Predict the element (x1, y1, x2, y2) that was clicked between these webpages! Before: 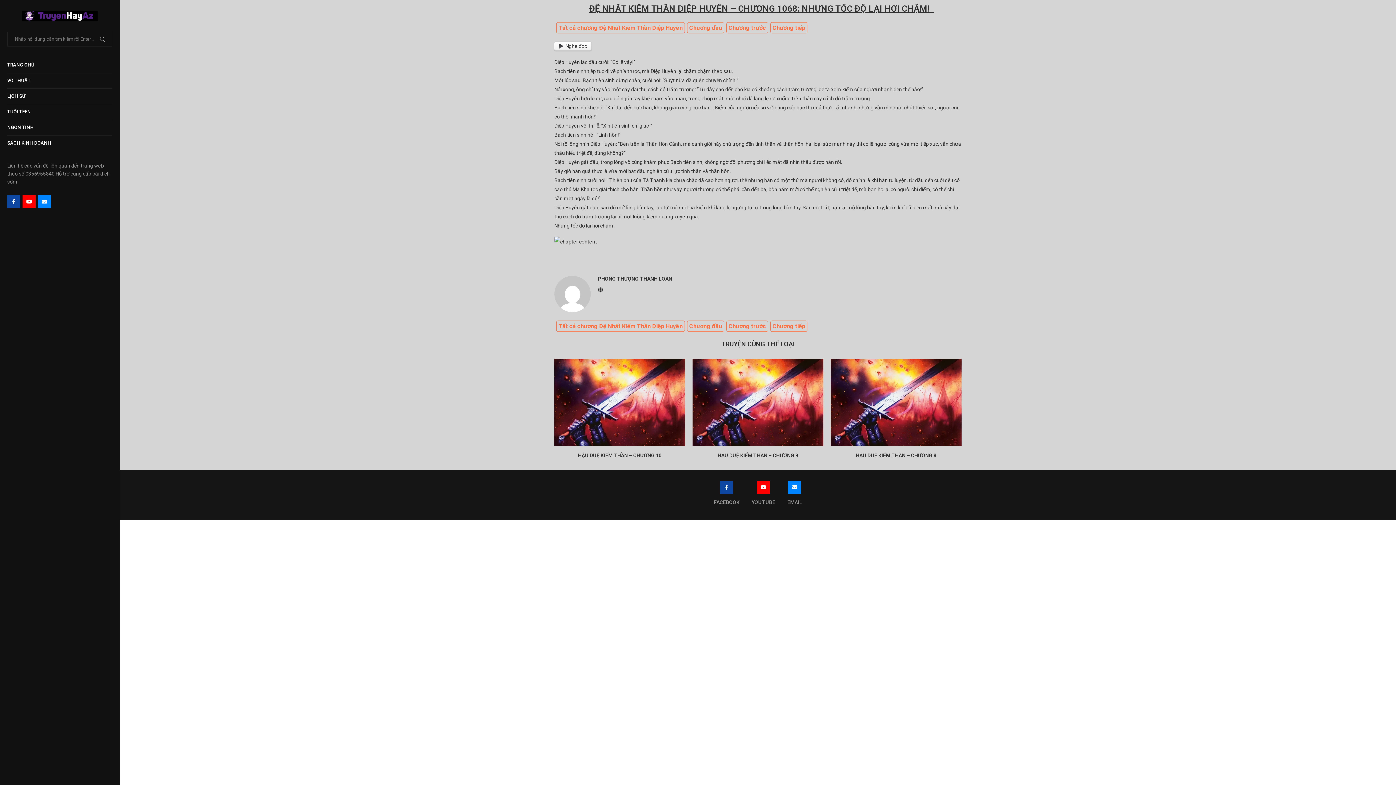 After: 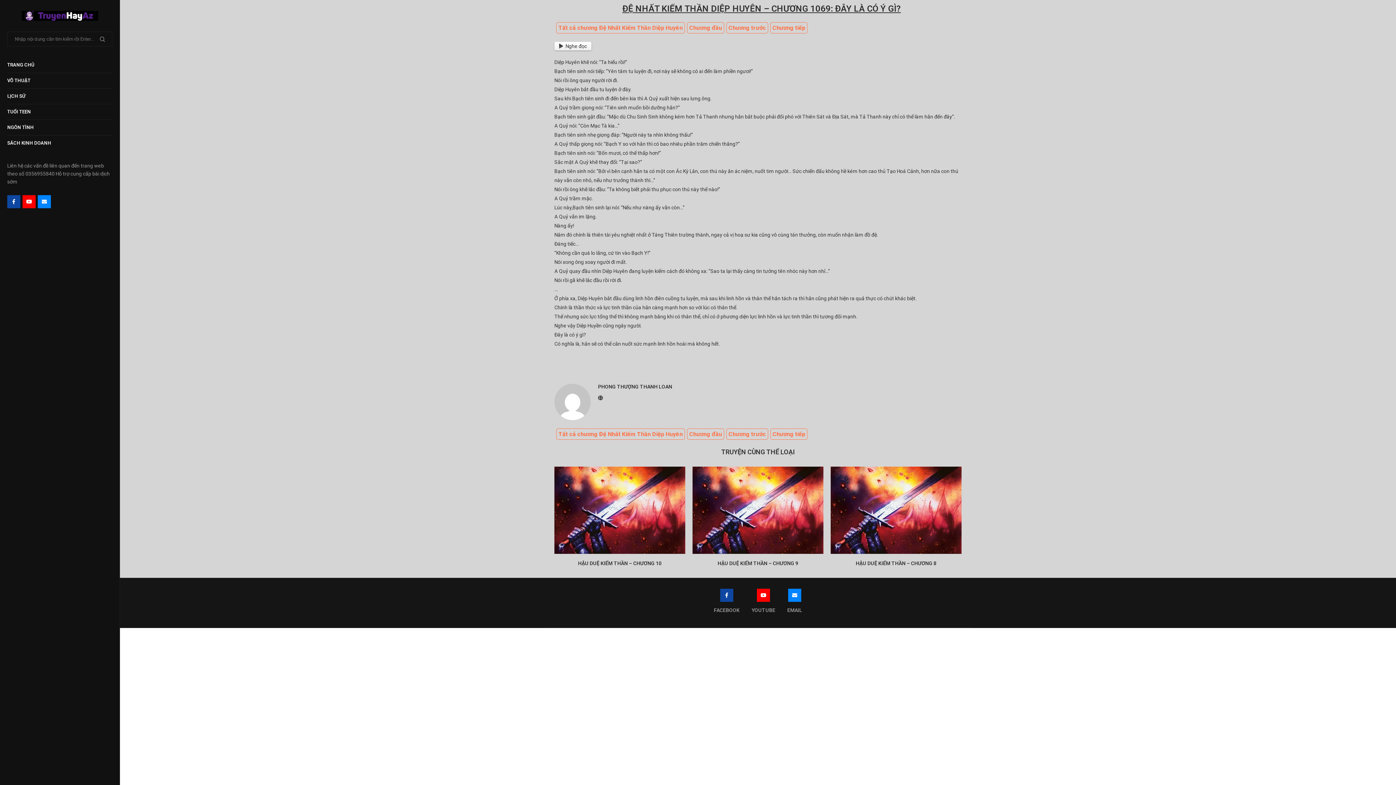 Action: bbox: (772, 24, 805, 31) label: Chương tiếp